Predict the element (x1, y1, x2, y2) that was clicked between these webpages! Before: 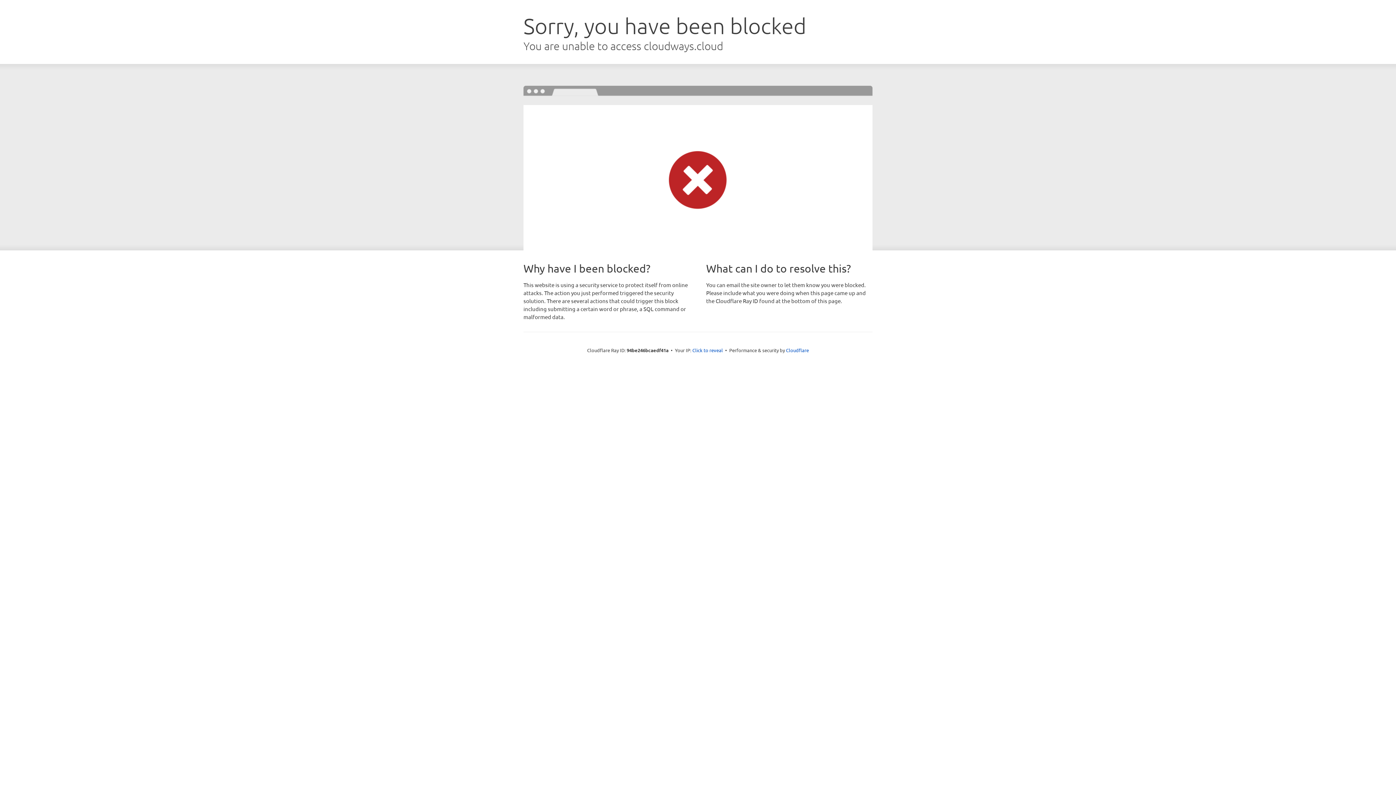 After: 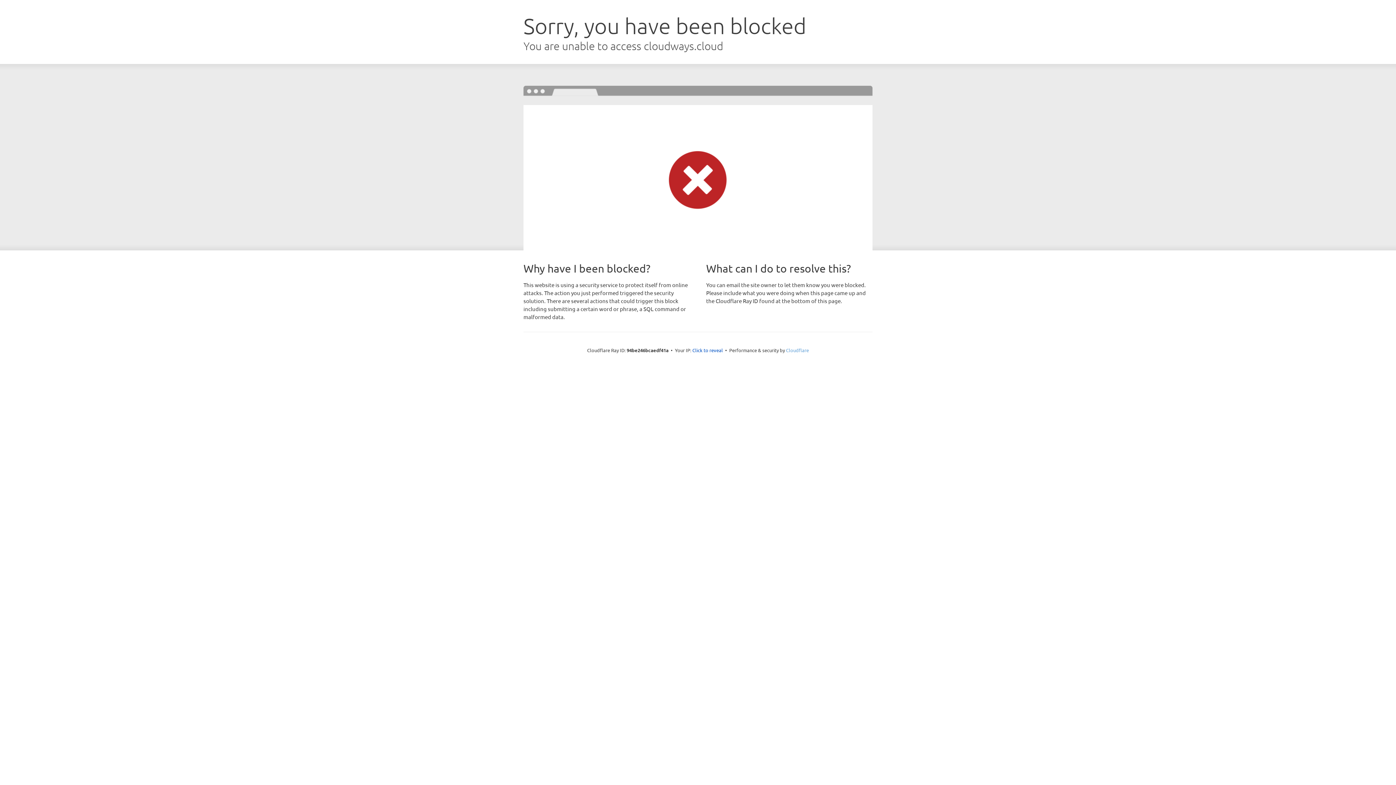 Action: label: Cloudflare bbox: (786, 347, 809, 353)